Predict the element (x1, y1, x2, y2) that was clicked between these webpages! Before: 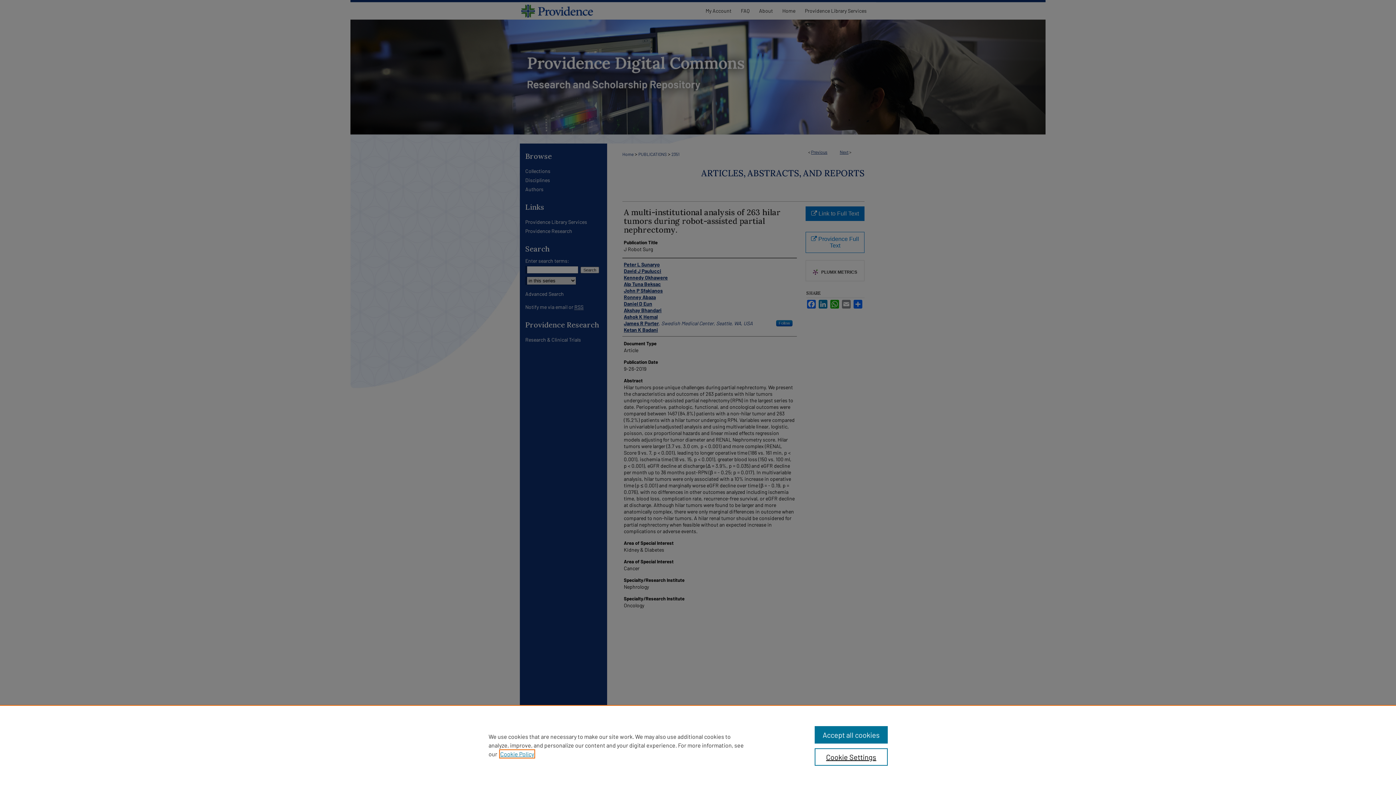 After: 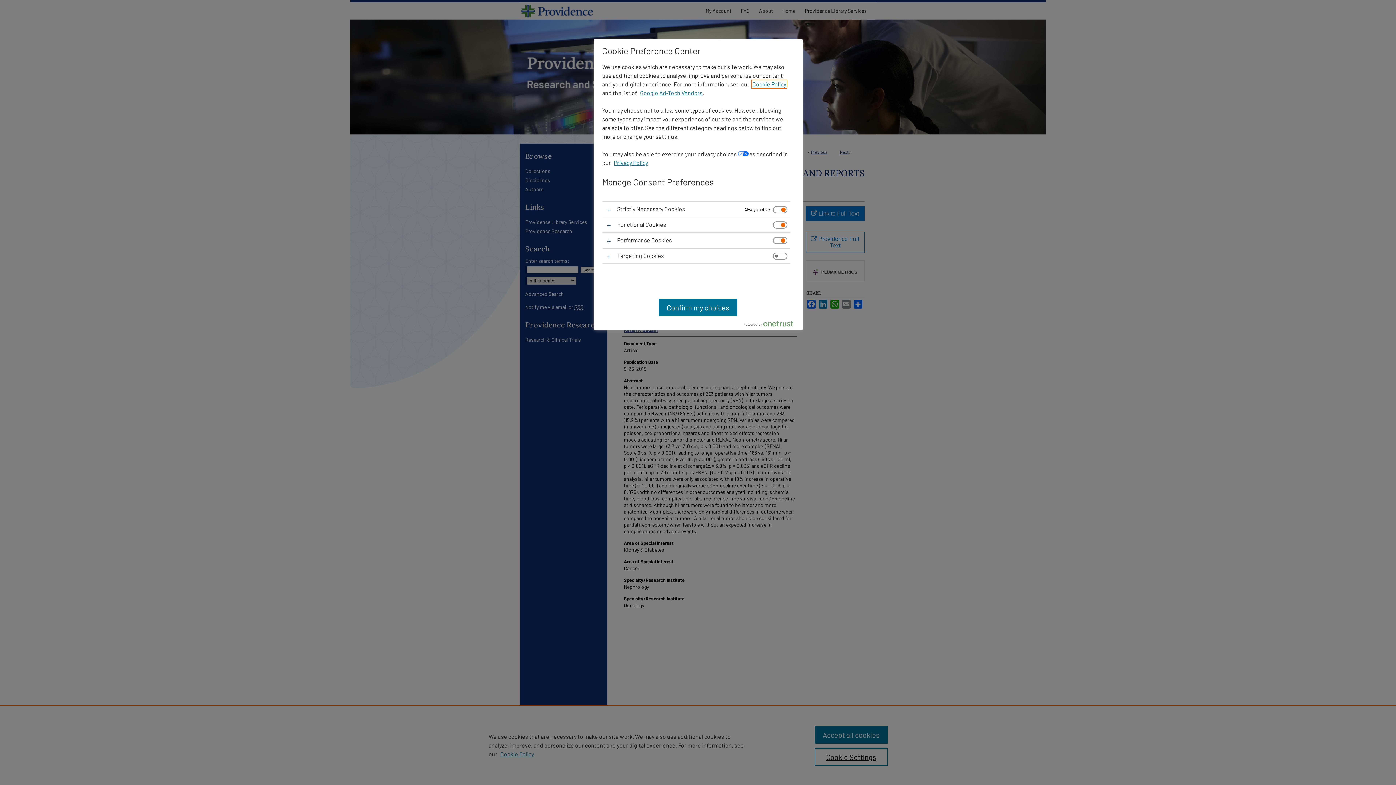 Action: label: Cookie Settings bbox: (814, 748, 887, 766)